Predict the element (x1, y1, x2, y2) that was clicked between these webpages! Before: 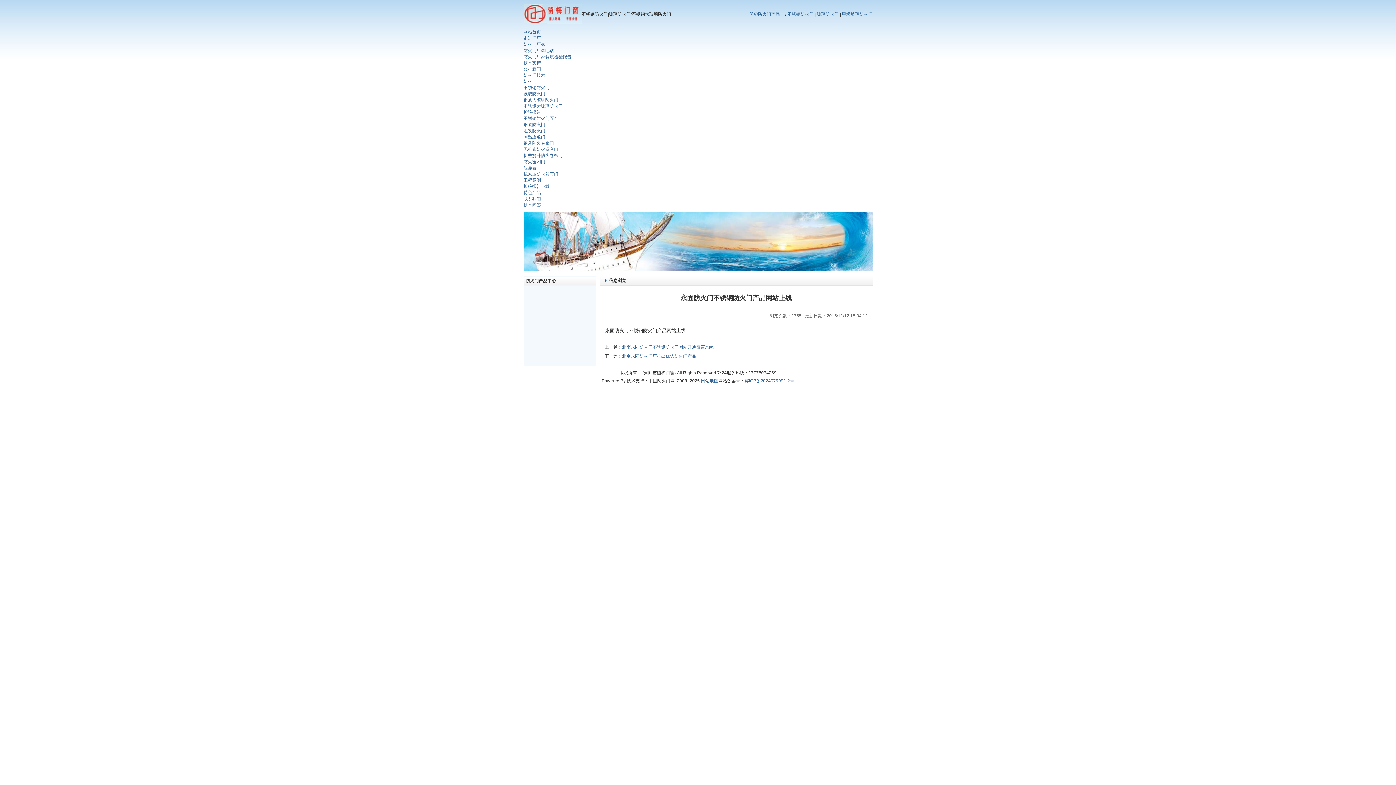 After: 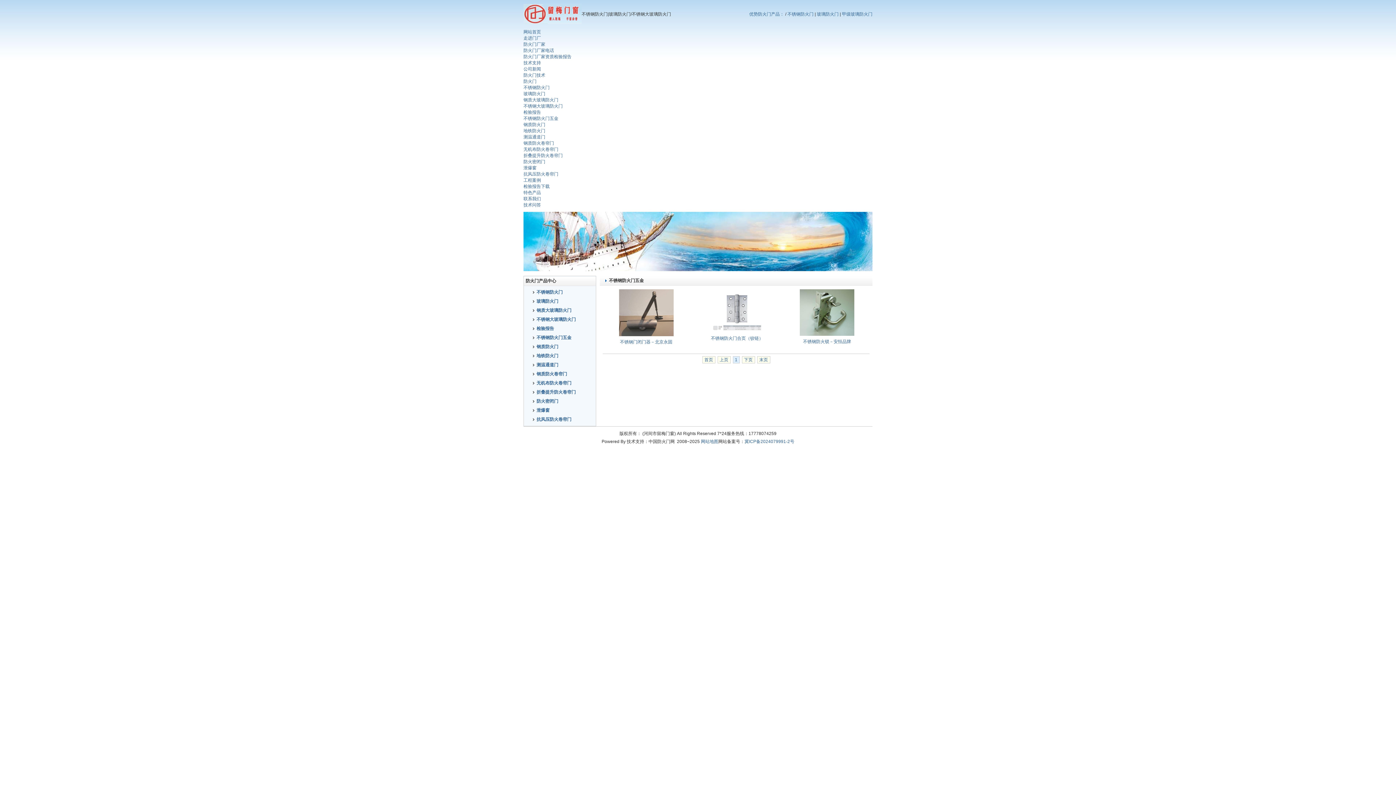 Action: bbox: (523, 116, 558, 121) label: 不锈钢防火门五金